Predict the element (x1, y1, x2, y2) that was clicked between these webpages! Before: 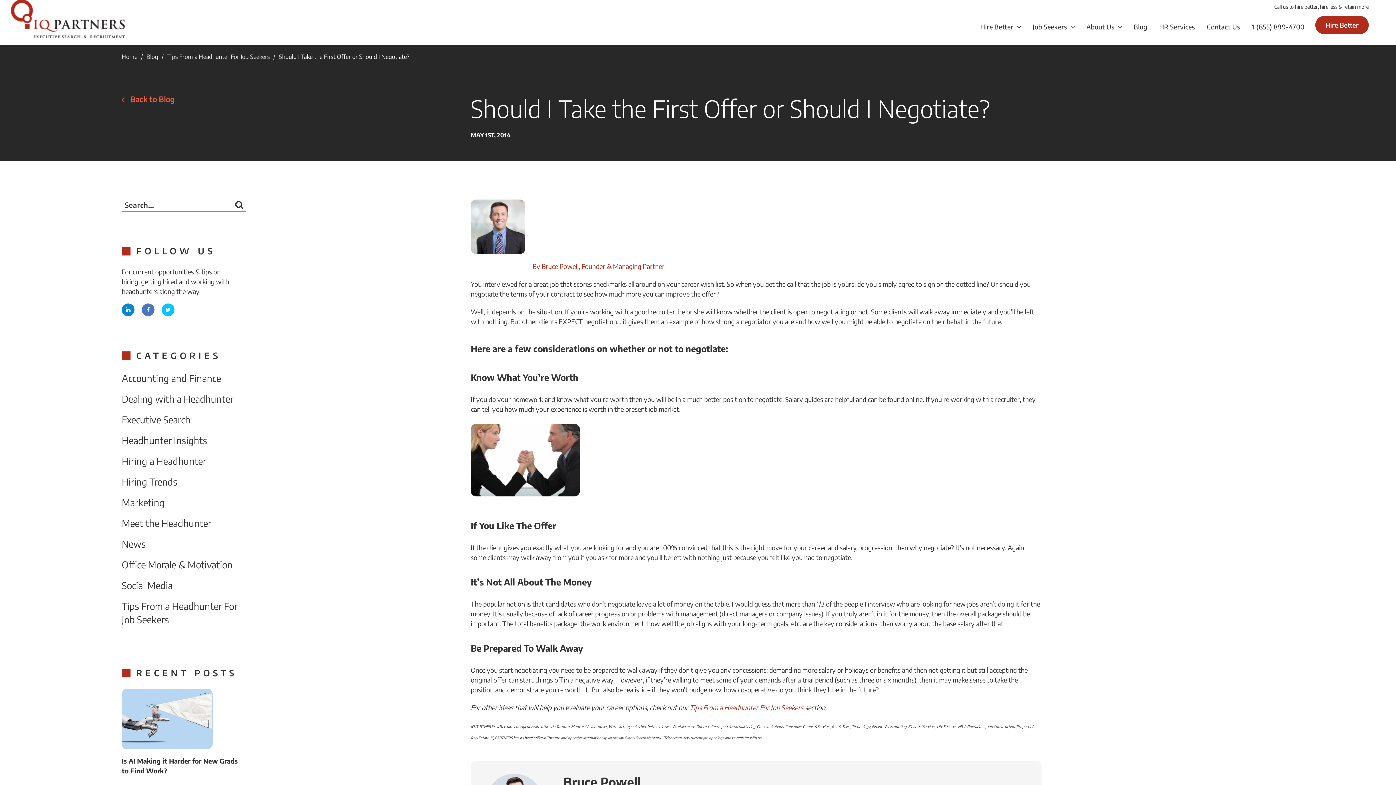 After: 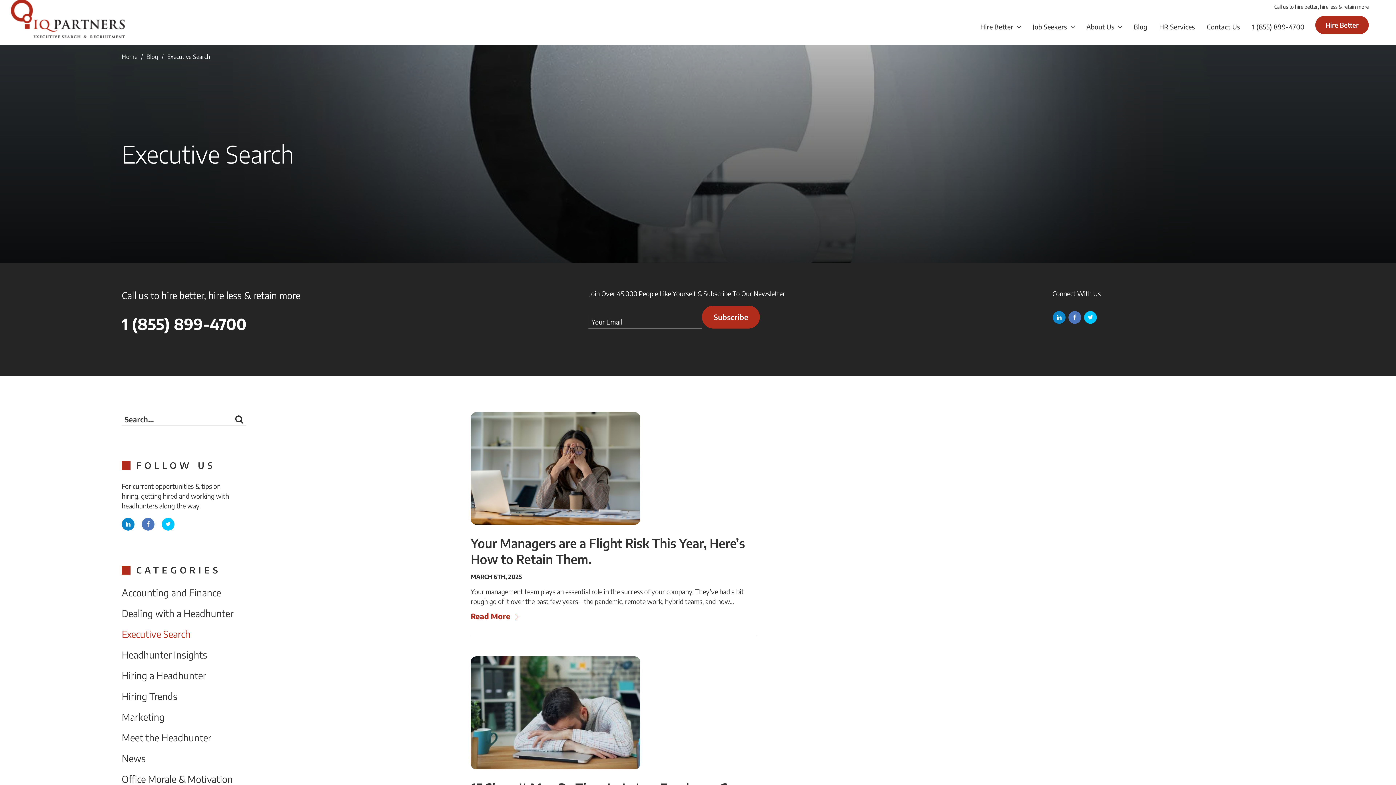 Action: bbox: (121, 413, 190, 426) label: Executive Search